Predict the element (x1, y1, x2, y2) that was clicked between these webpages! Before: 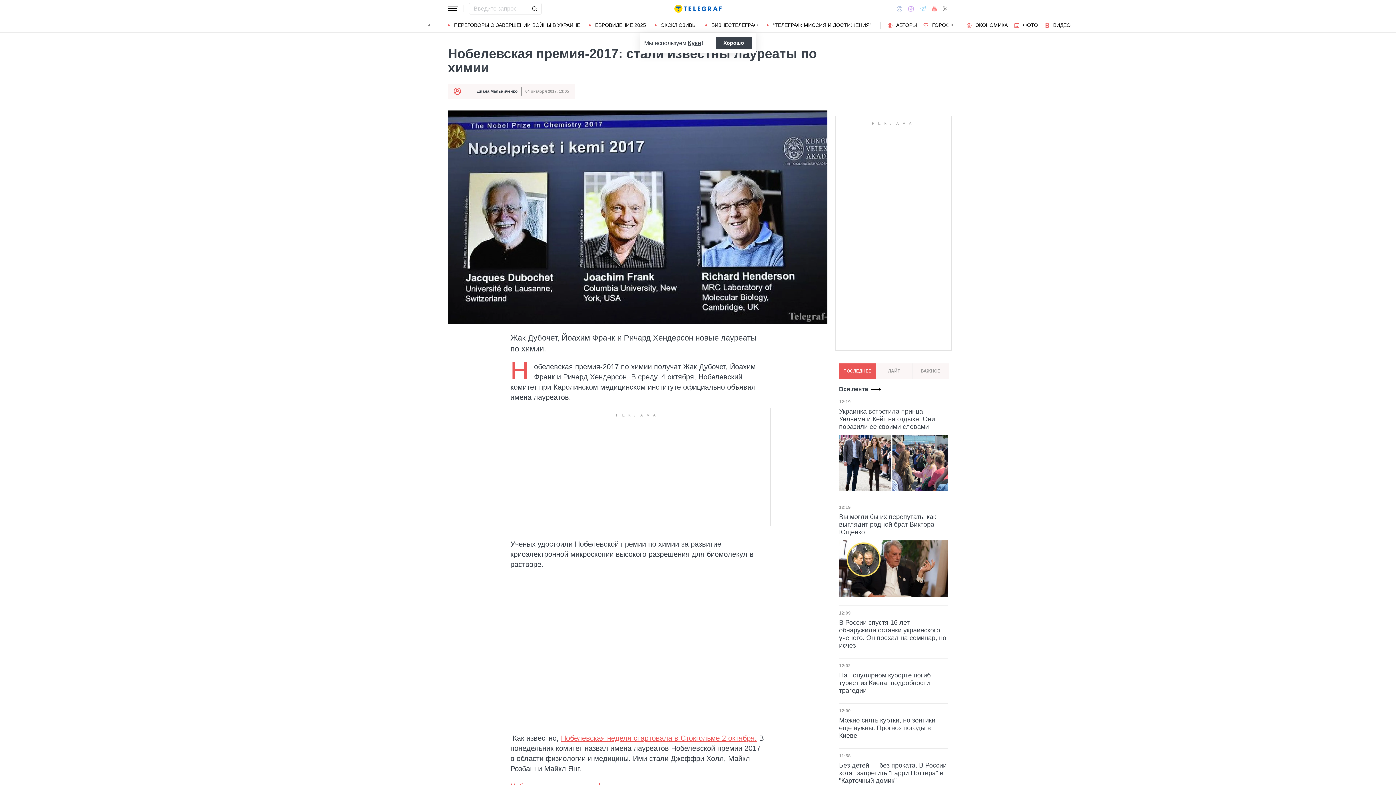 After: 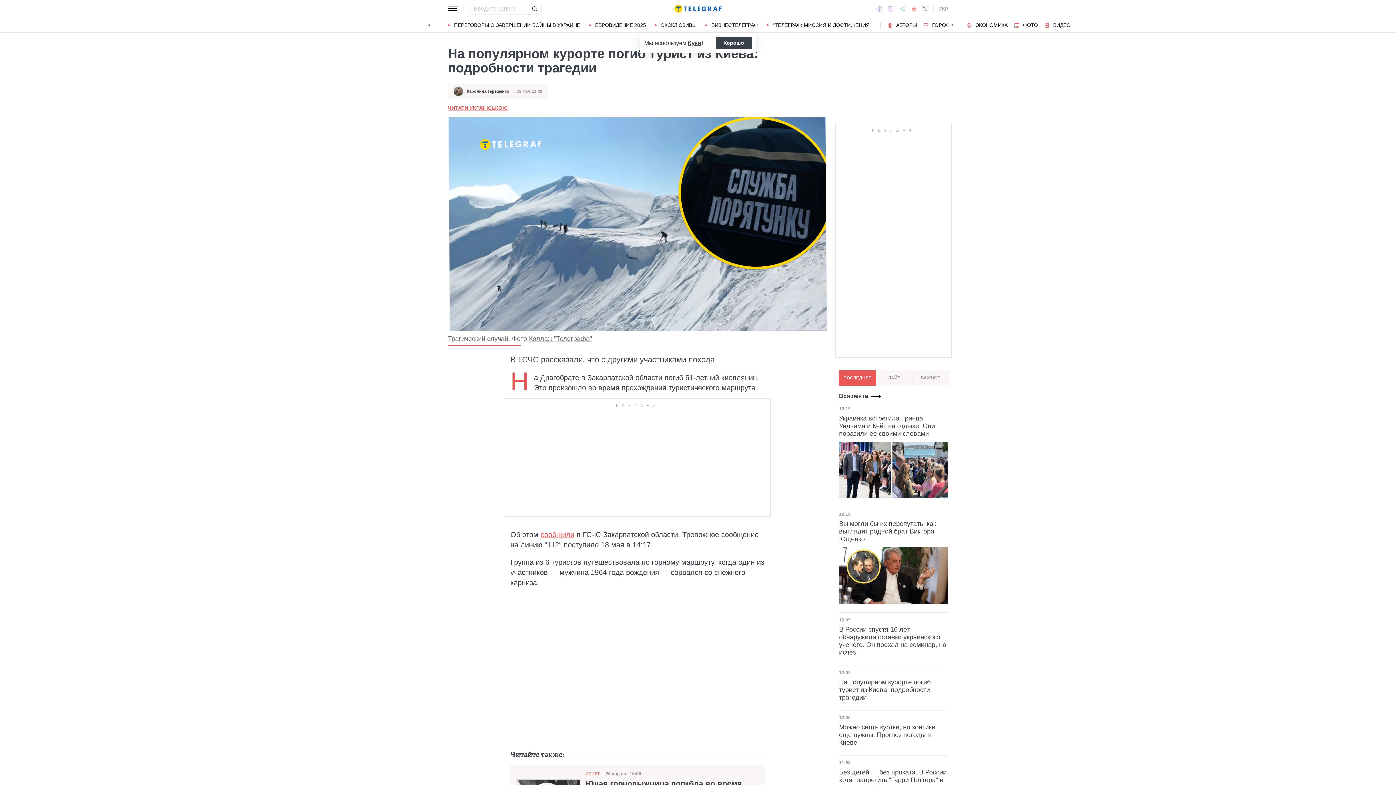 Action: label: На популярном курорте погиб турист из Киева: подробности трагедии bbox: (839, 671, 948, 694)